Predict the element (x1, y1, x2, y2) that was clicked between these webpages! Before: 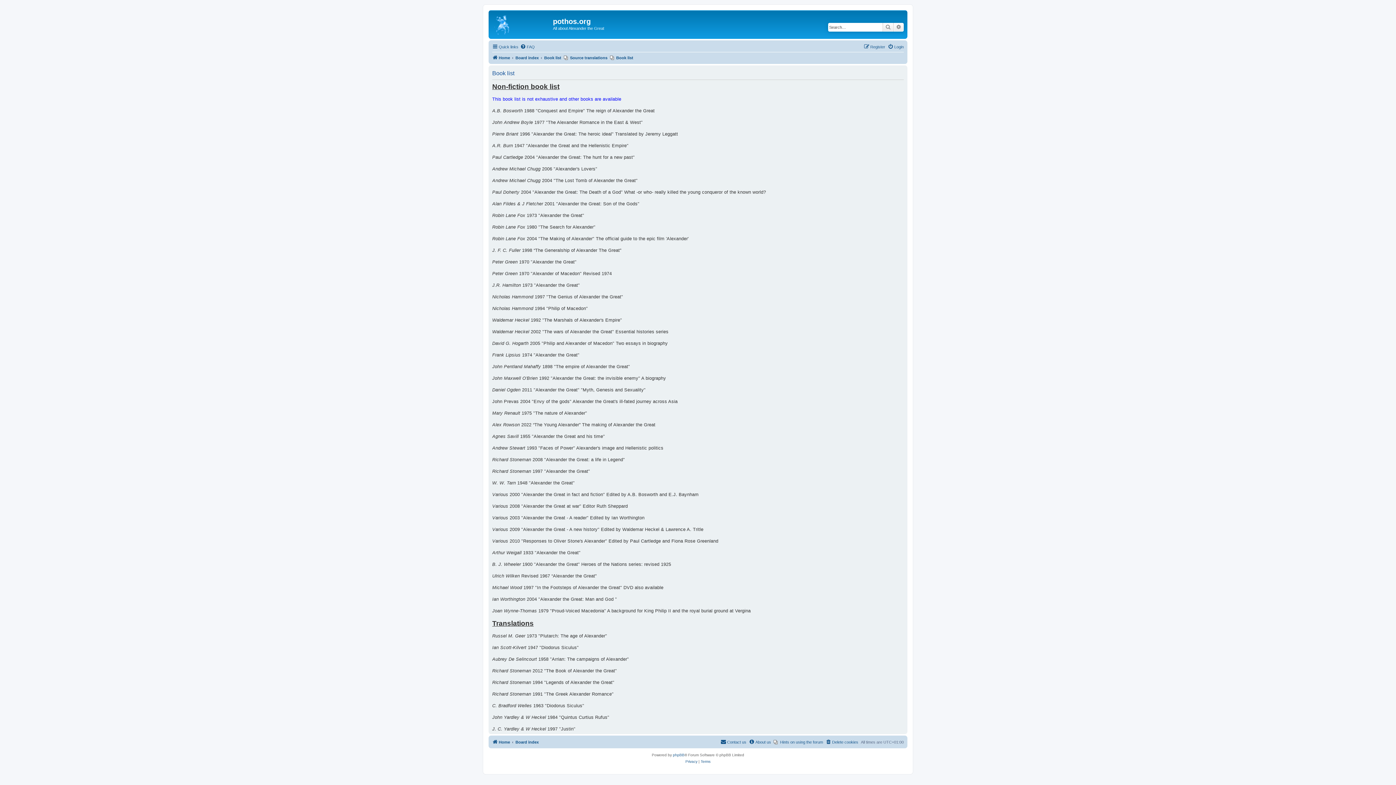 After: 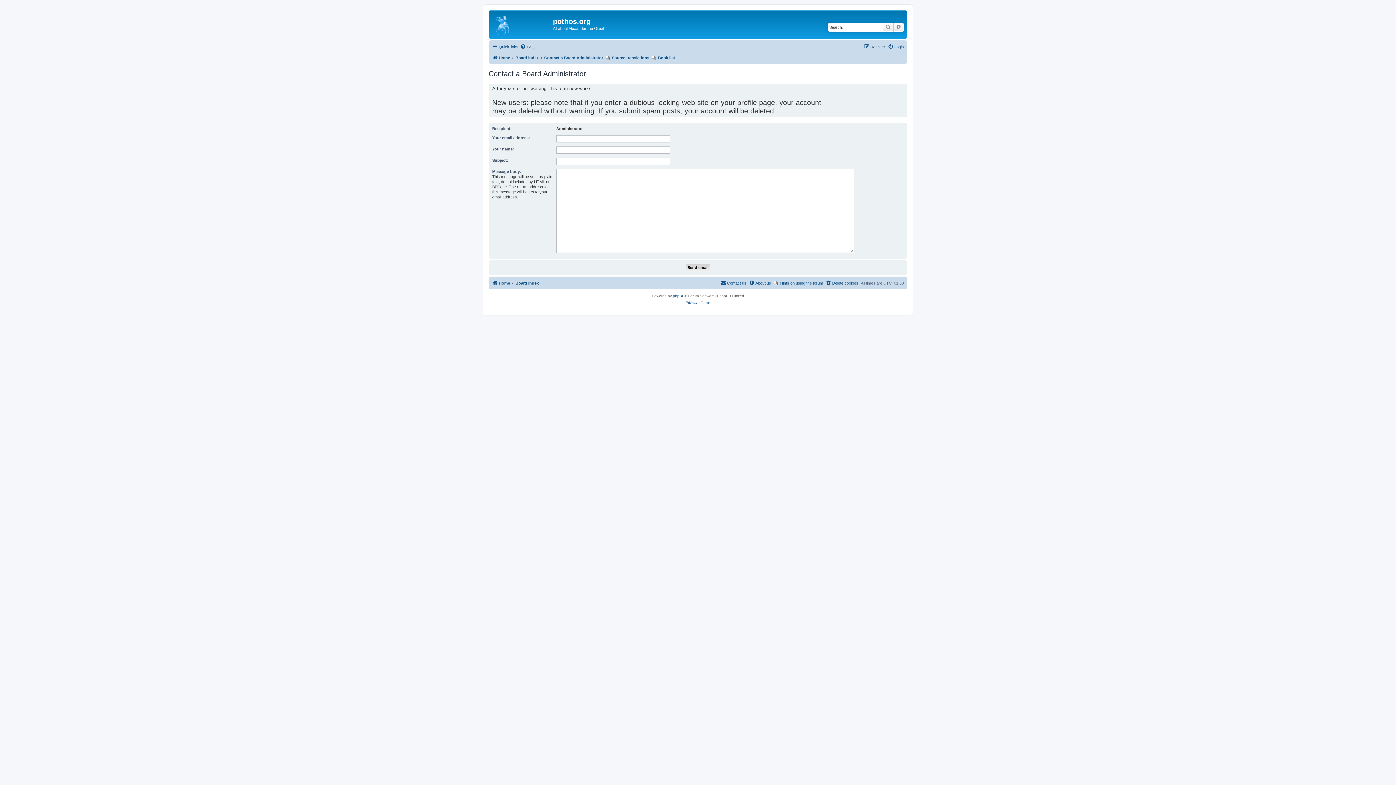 Action: bbox: (720, 738, 746, 746) label: Contact us